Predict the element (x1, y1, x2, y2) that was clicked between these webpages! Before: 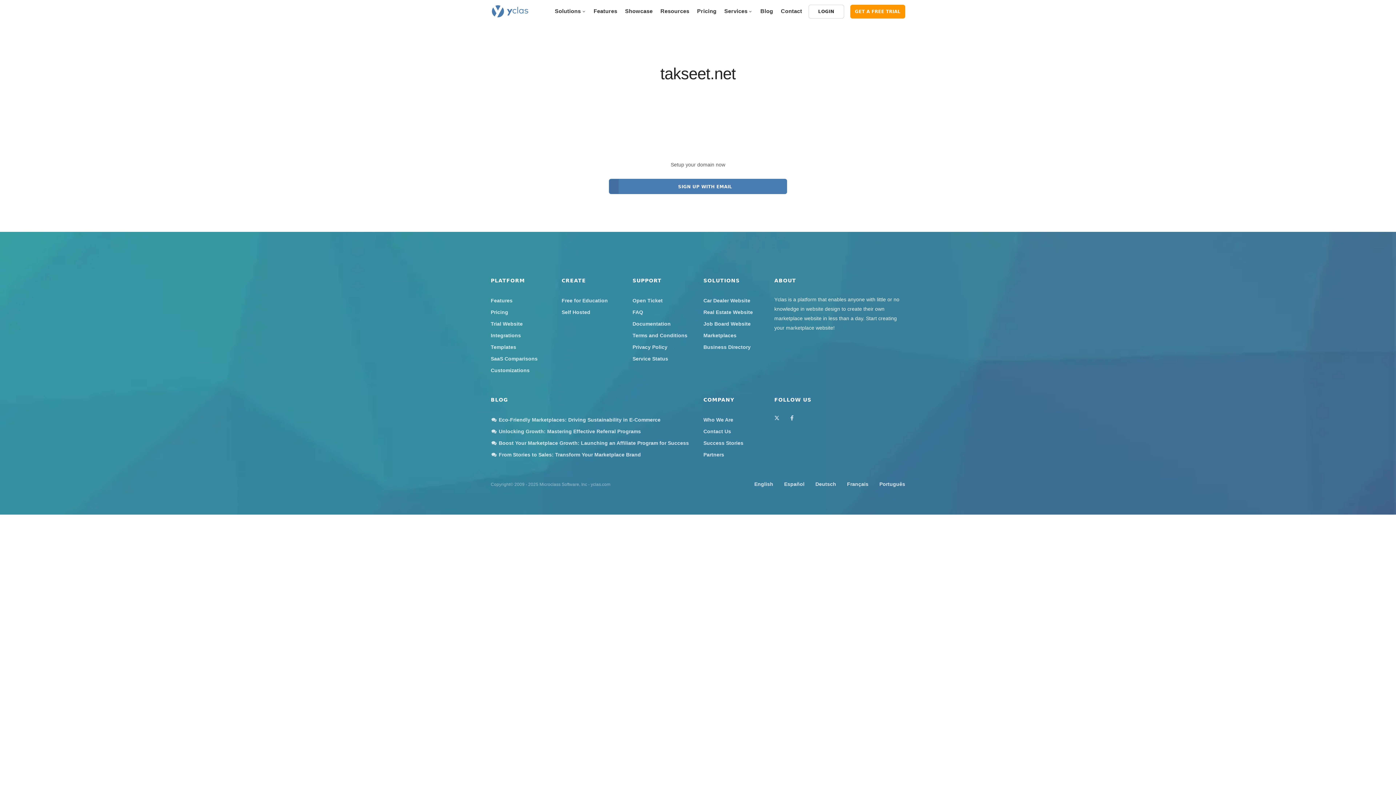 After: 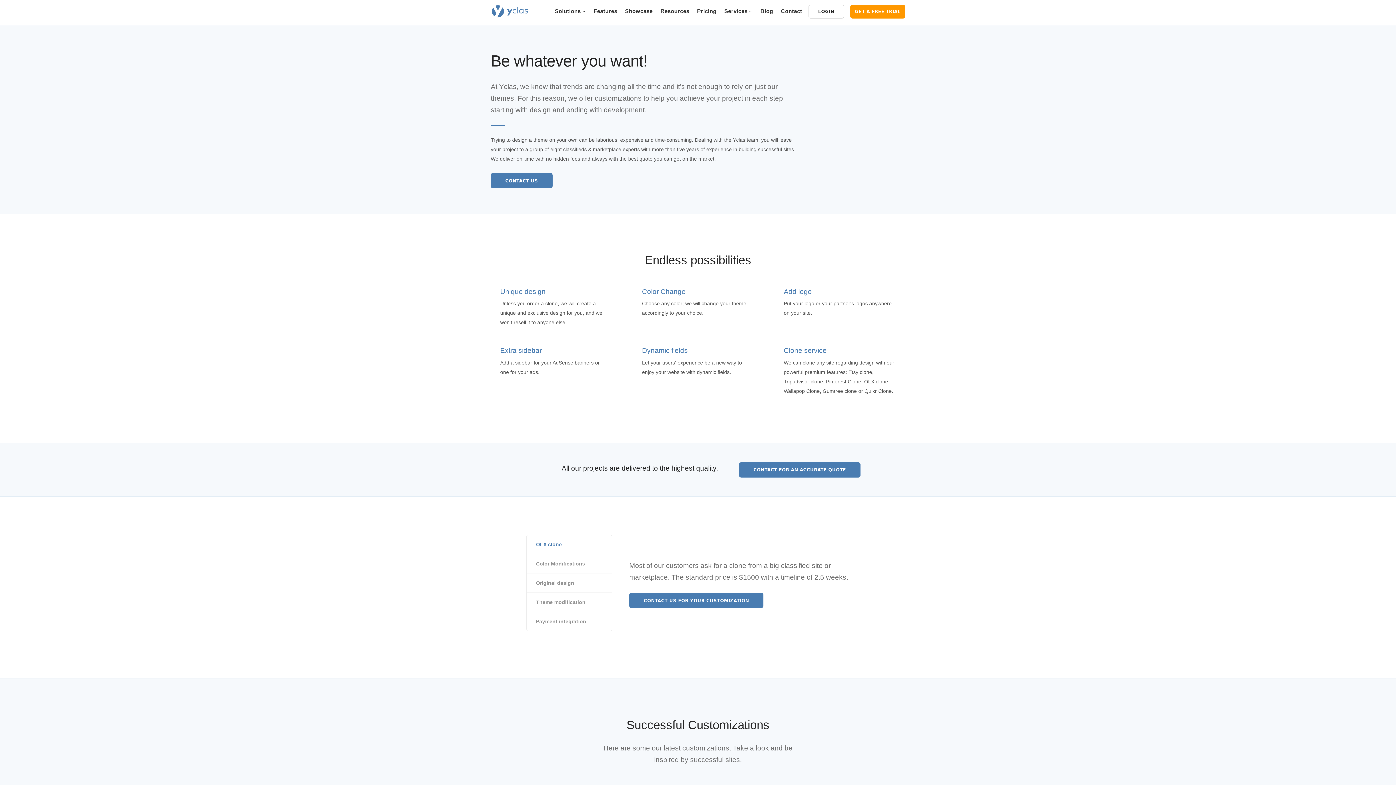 Action: label: Customizations bbox: (490, 367, 529, 373)